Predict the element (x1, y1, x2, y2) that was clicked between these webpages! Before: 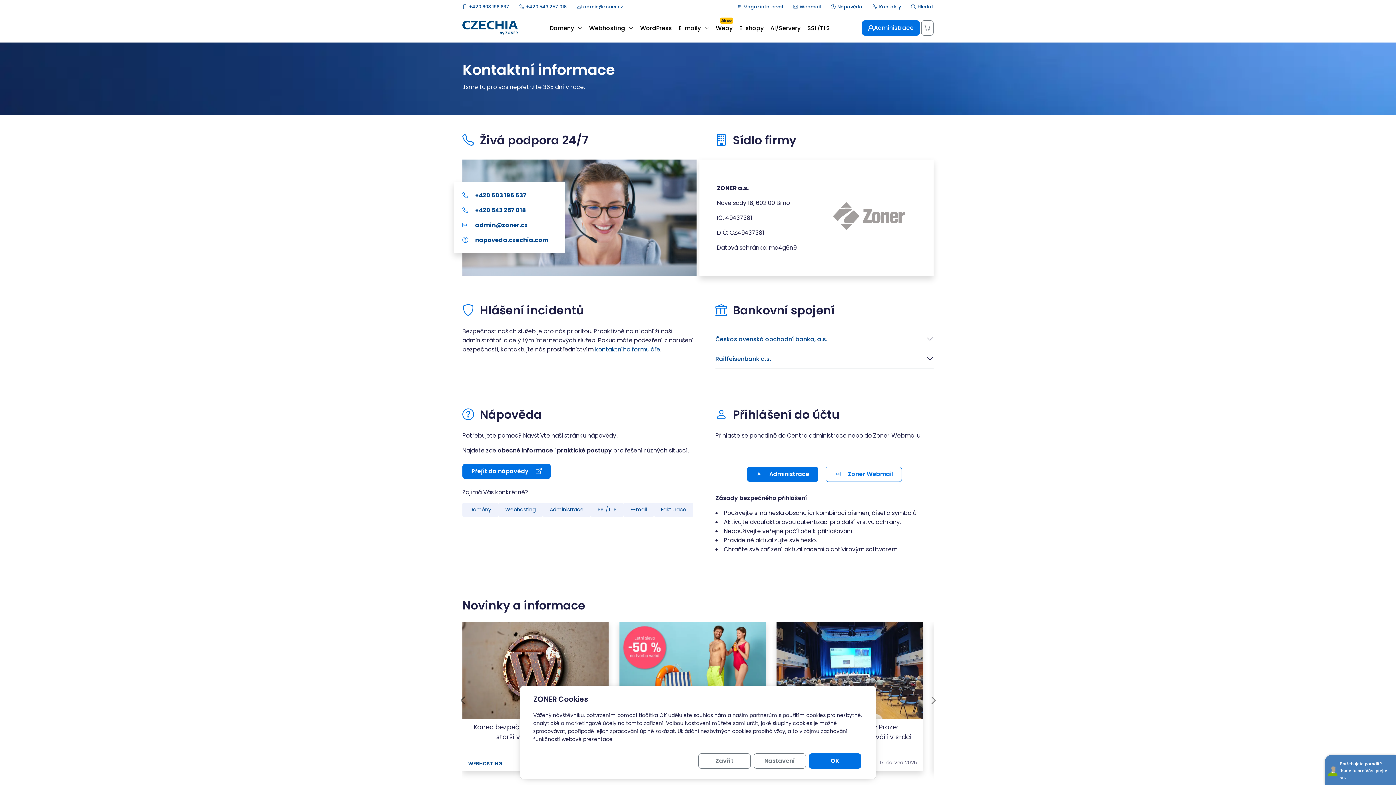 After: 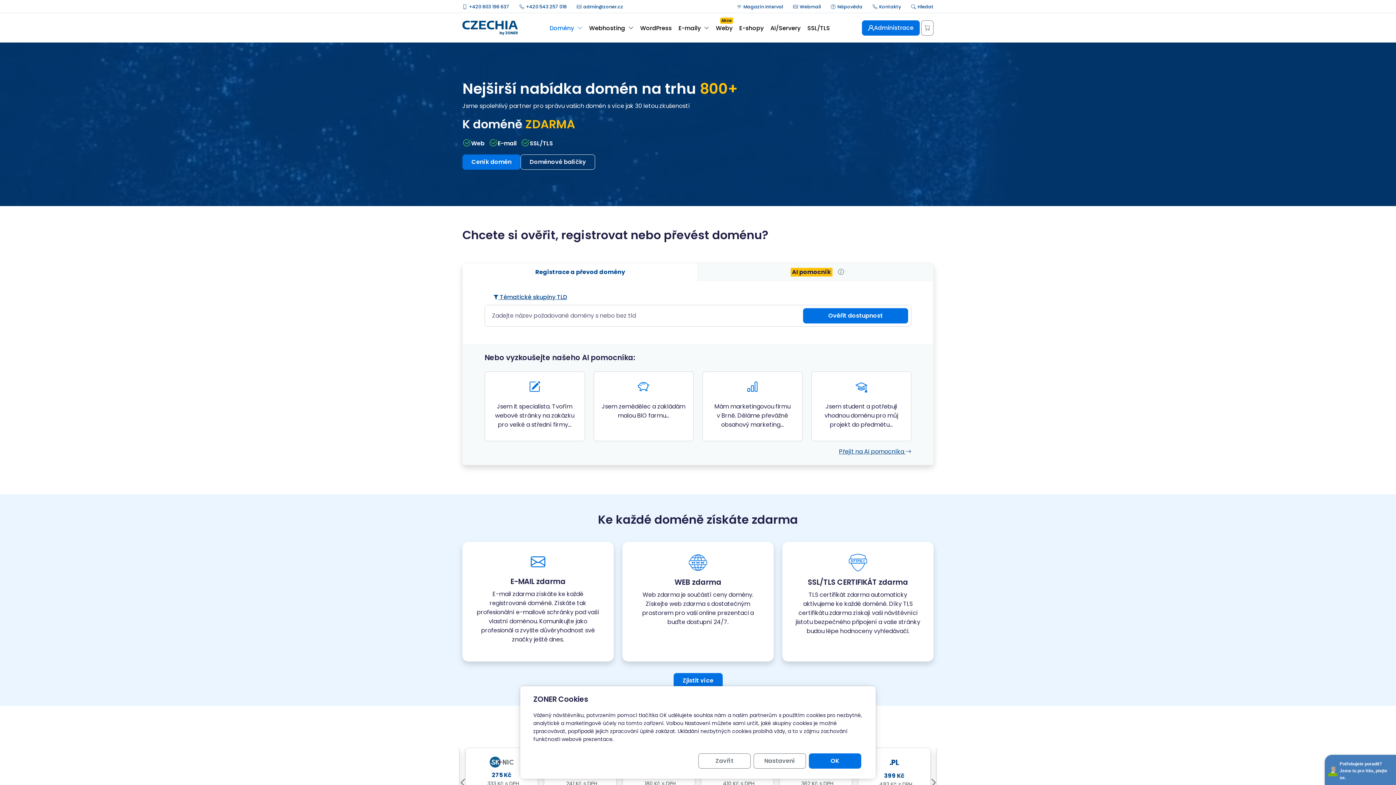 Action: bbox: (546, 20, 585, 35) label: Domény 